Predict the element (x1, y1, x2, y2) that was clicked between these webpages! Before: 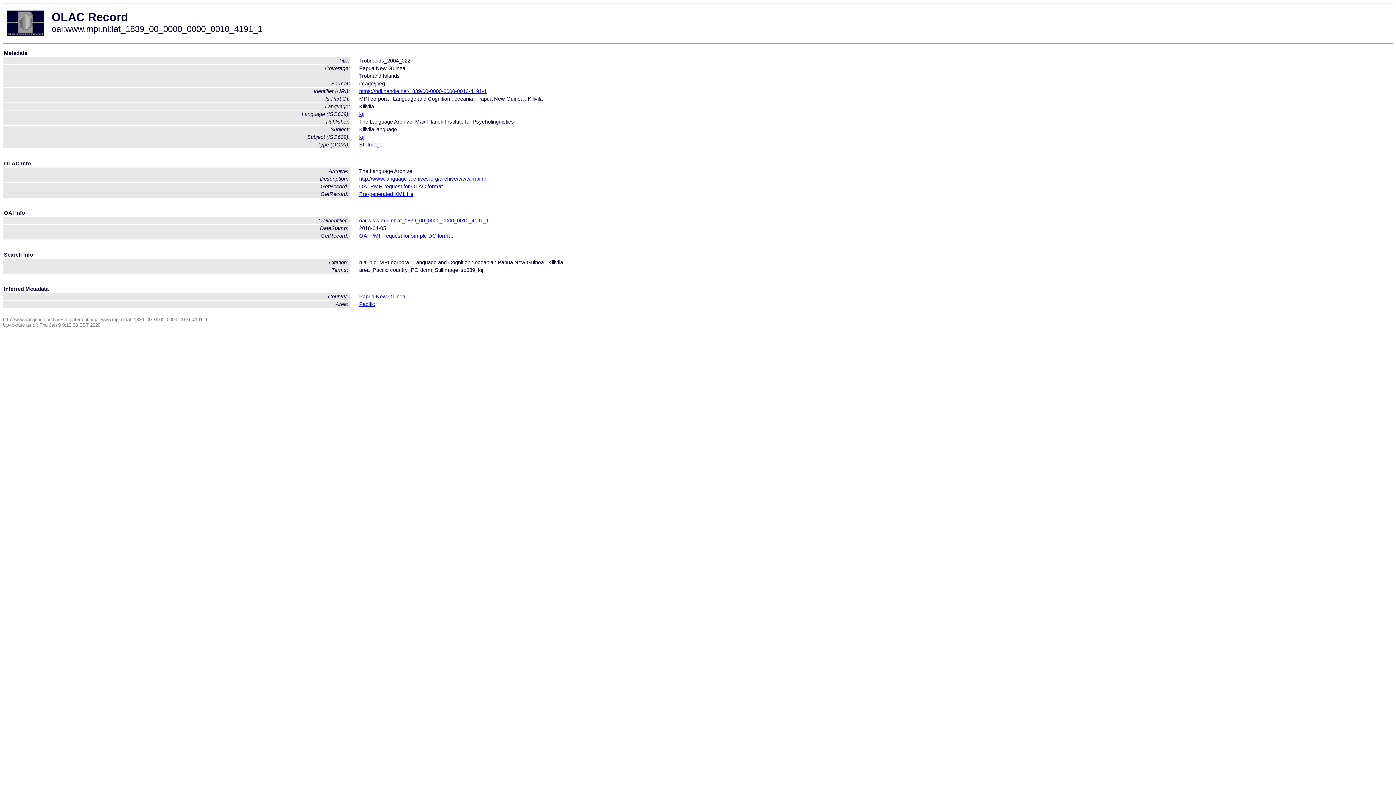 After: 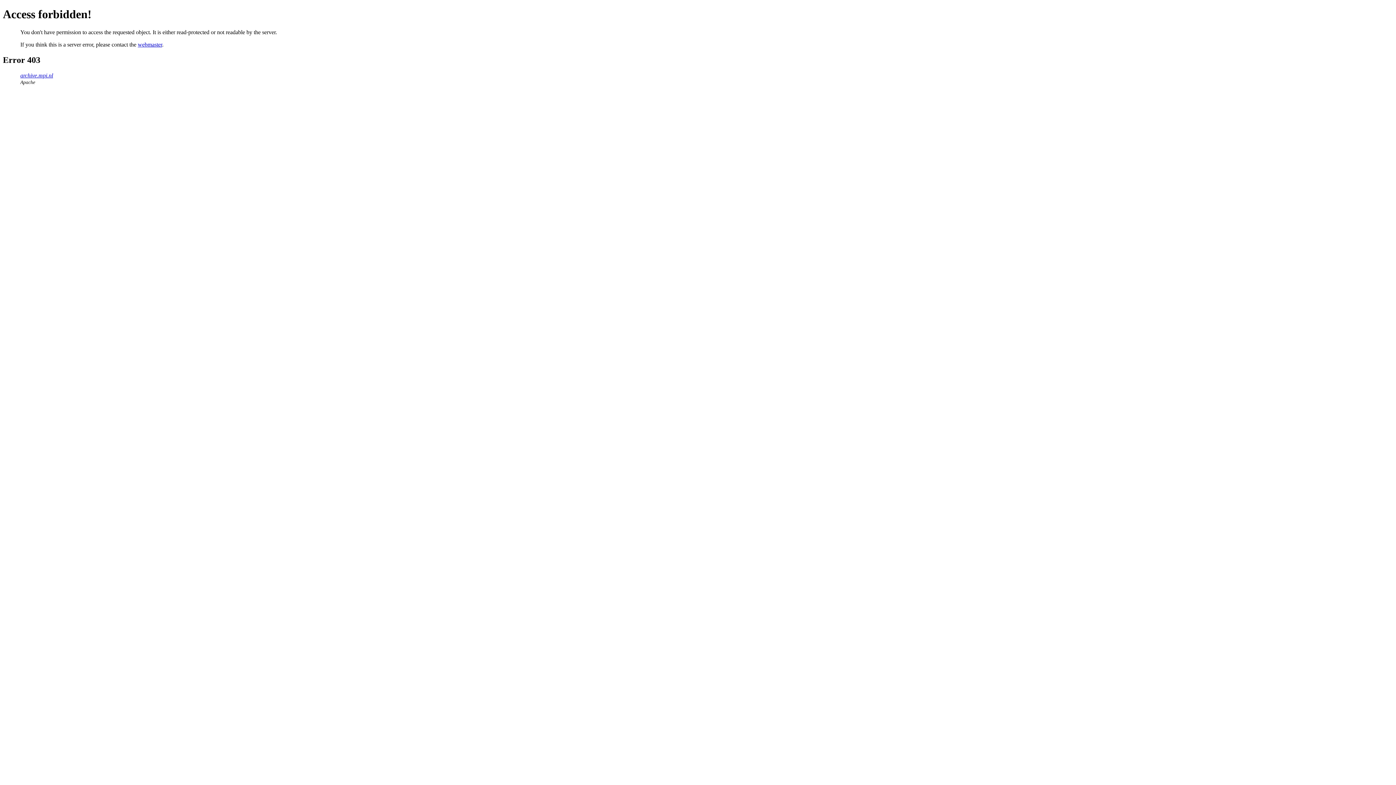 Action: label: https://hdl.handle.net/1839/00-0000-0000-0010-4191-1 bbox: (359, 88, 486, 94)